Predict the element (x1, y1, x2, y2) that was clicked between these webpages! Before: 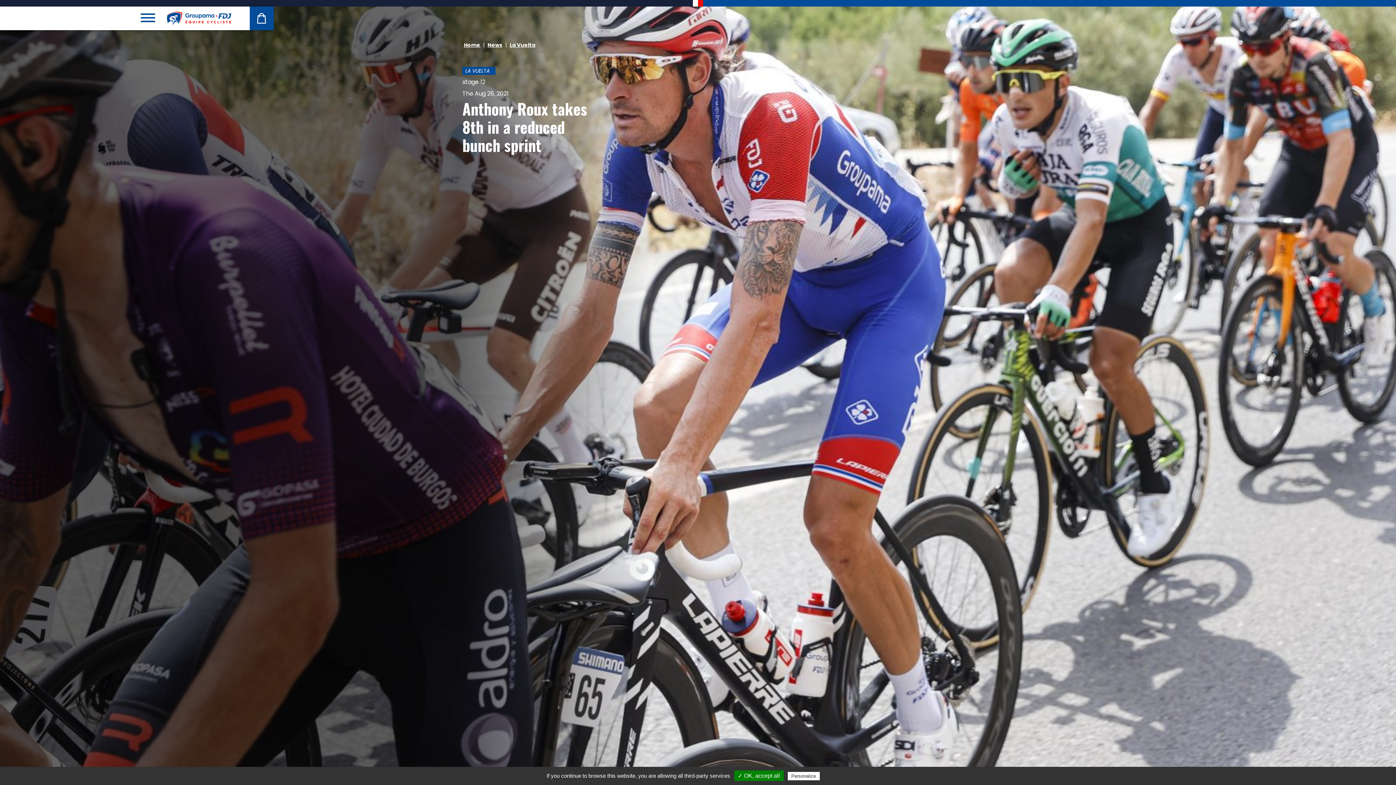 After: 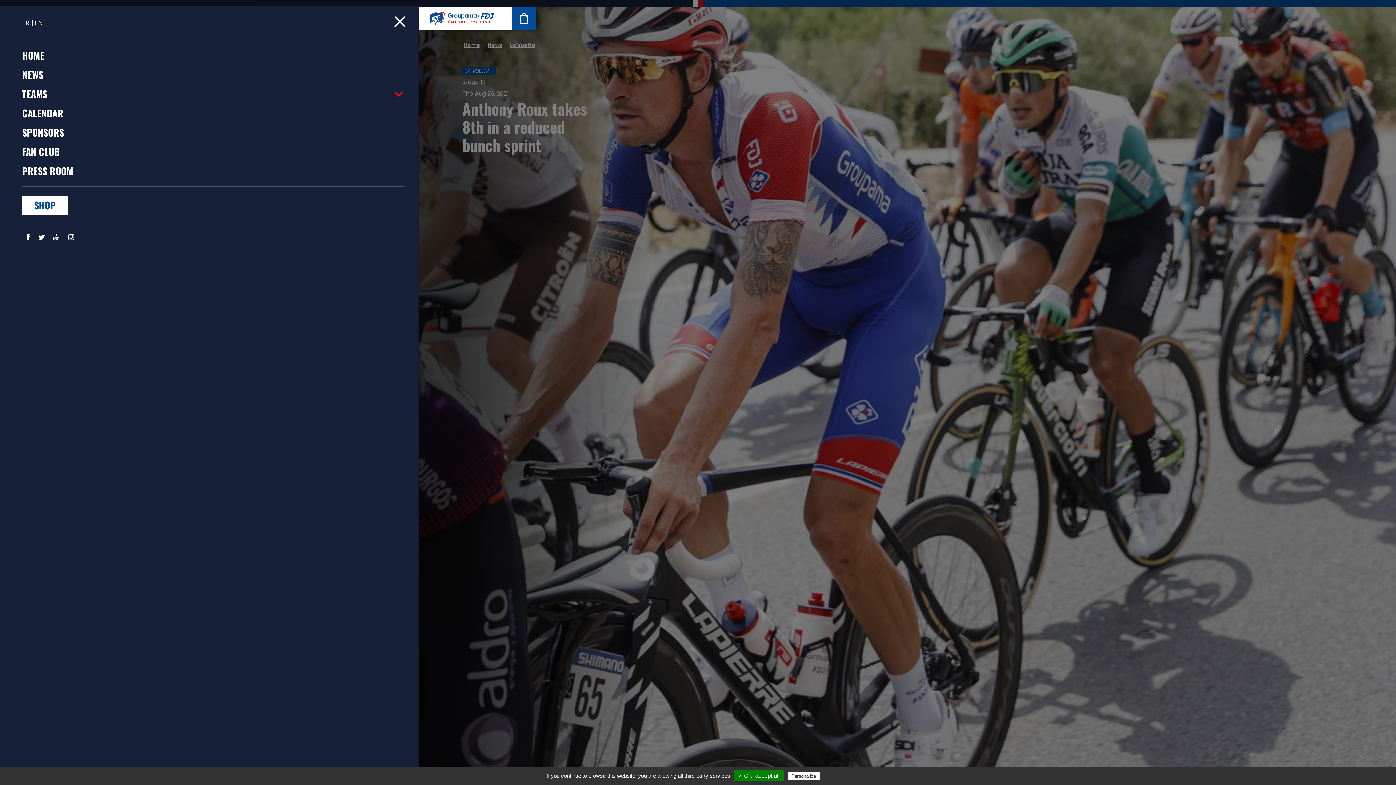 Action: bbox: (135, 8, 160, 30)